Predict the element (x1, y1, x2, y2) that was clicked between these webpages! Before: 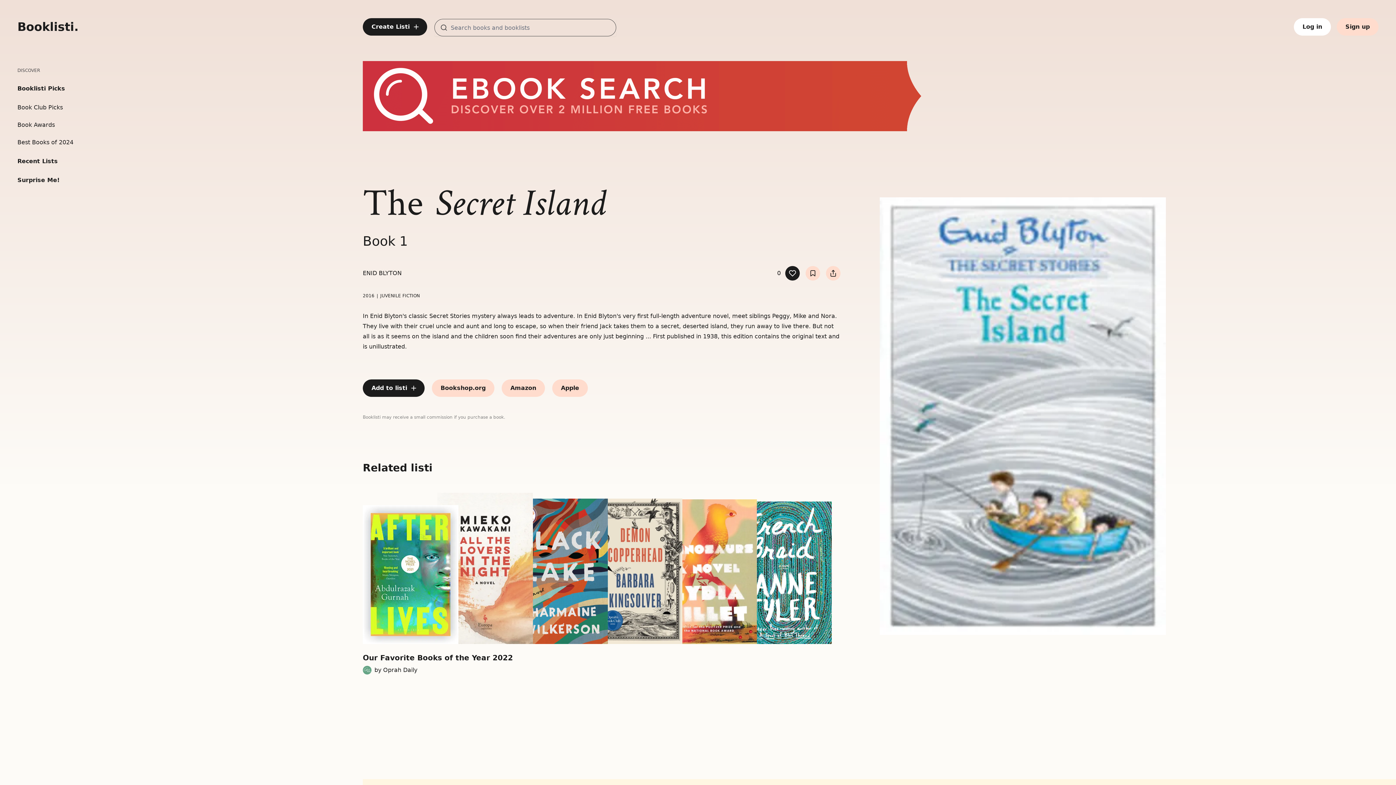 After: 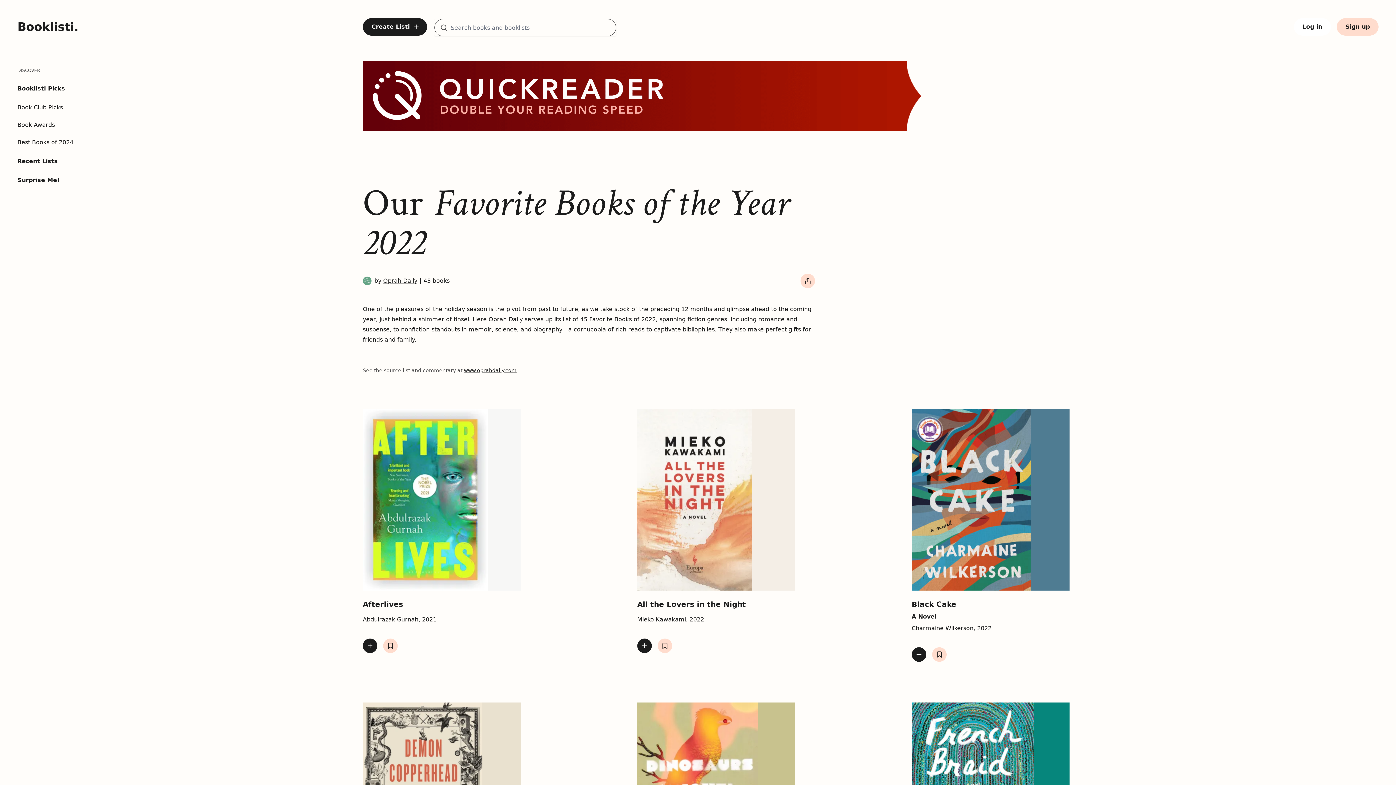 Action: bbox: (362, 653, 513, 674) label: Our Favorite Books of the Year 2022
by Oprah Daily